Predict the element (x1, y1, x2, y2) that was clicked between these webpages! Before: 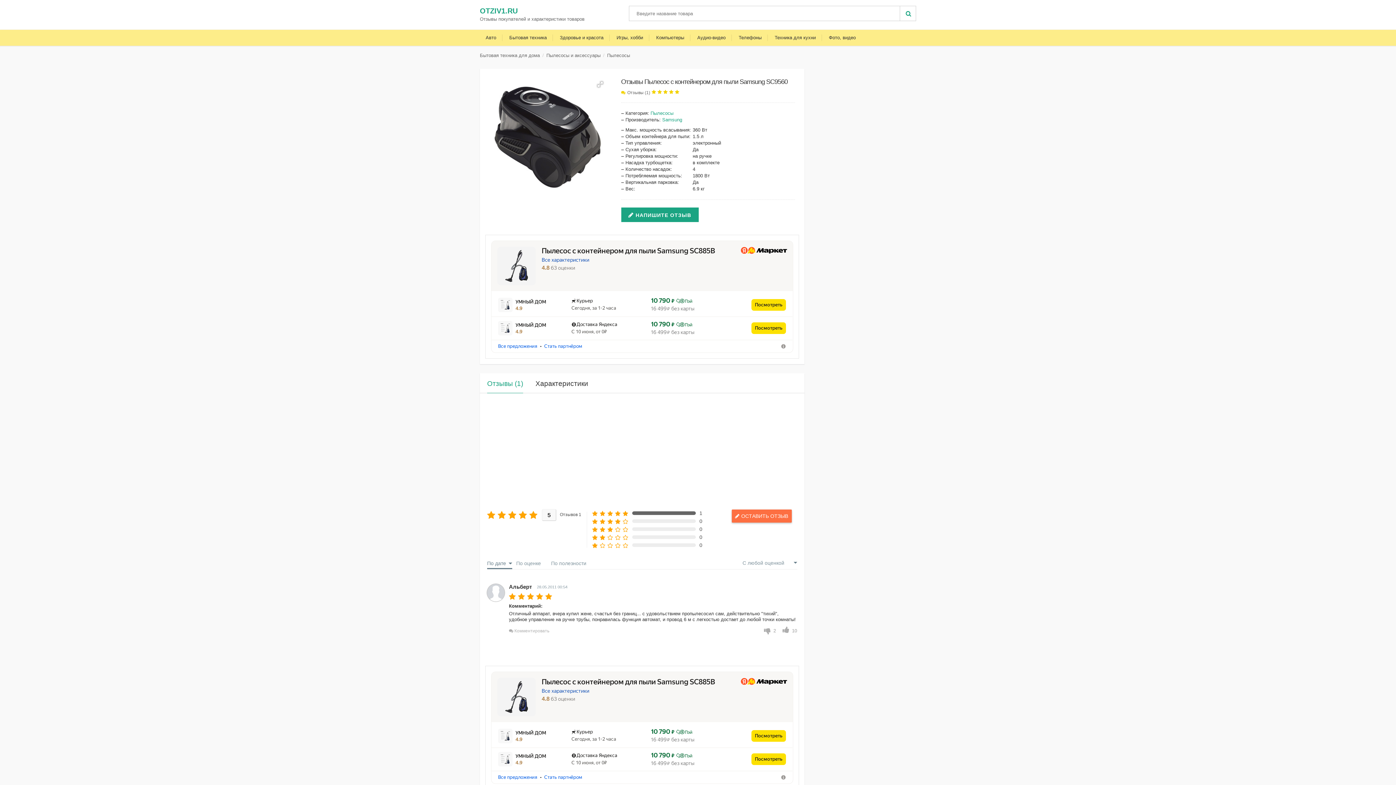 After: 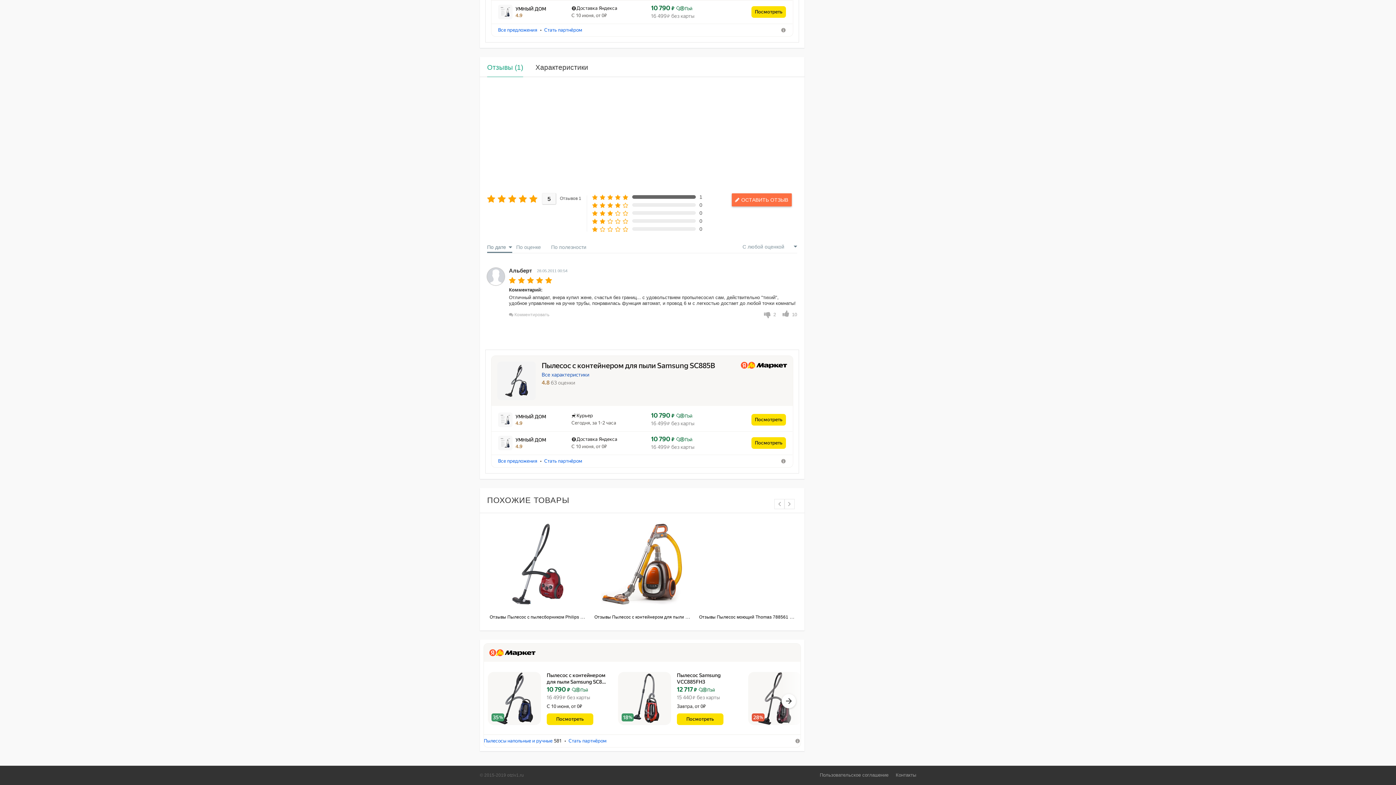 Action: bbox: (621, 90, 650, 95) label: Отзывы (1)